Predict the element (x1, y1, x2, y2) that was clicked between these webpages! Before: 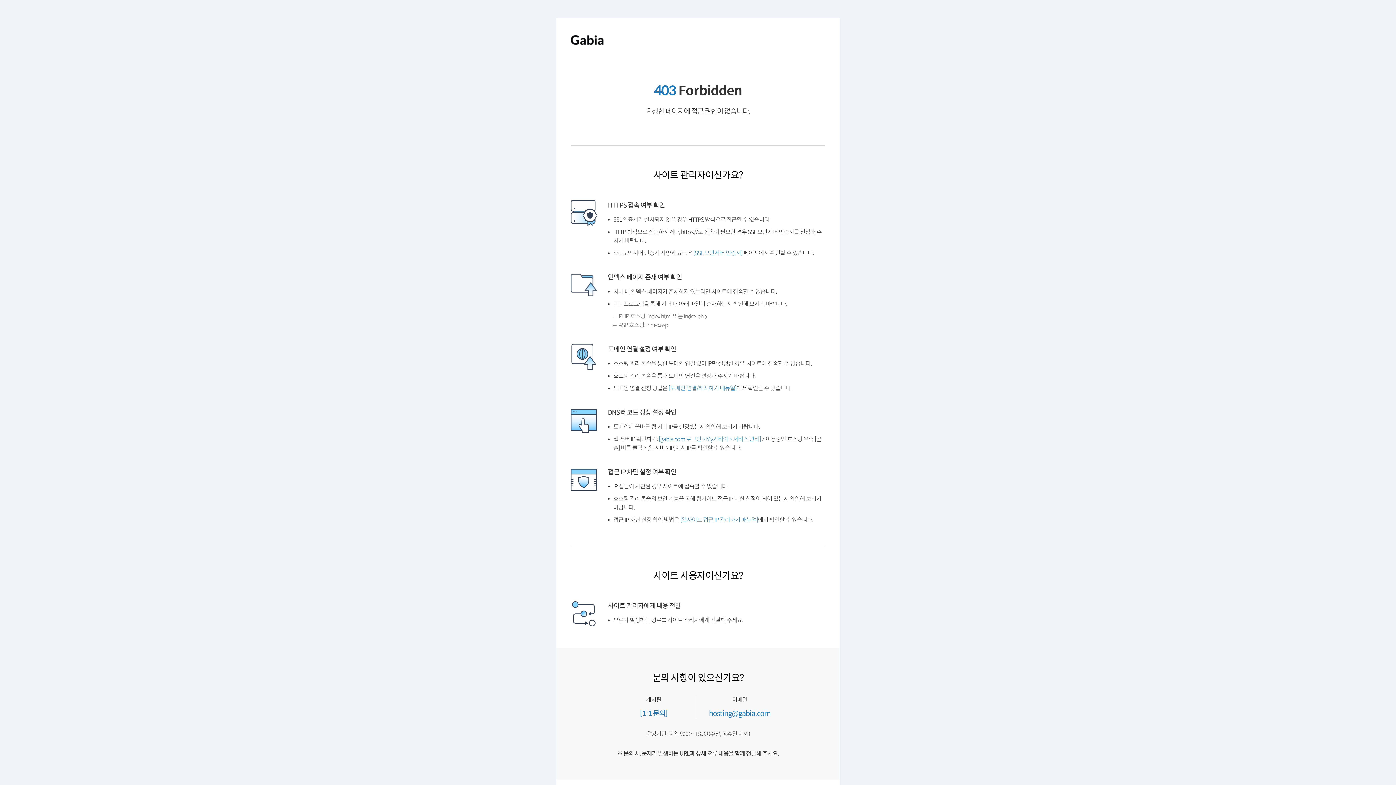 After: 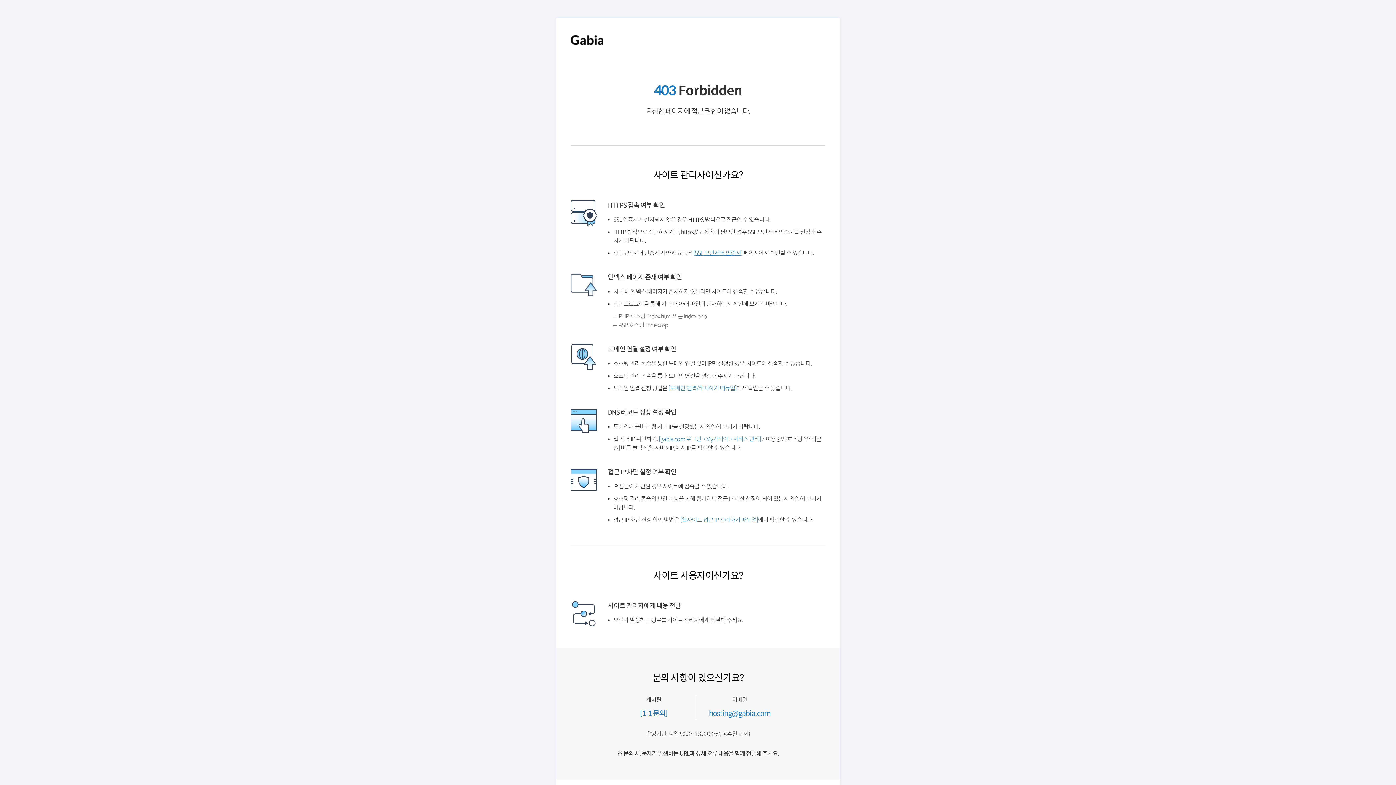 Action: bbox: (693, 248, 742, 257) label: [SSL 보안서버 인증서]